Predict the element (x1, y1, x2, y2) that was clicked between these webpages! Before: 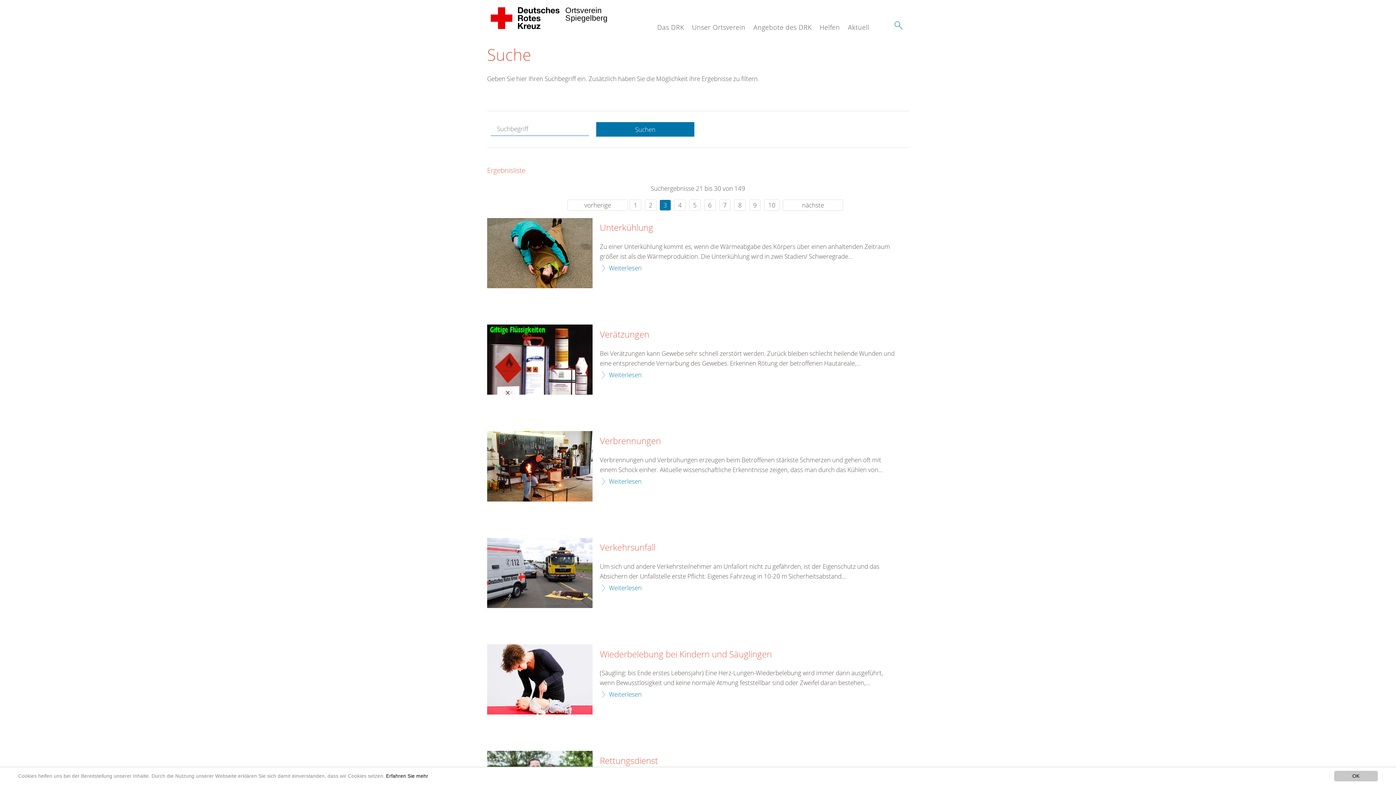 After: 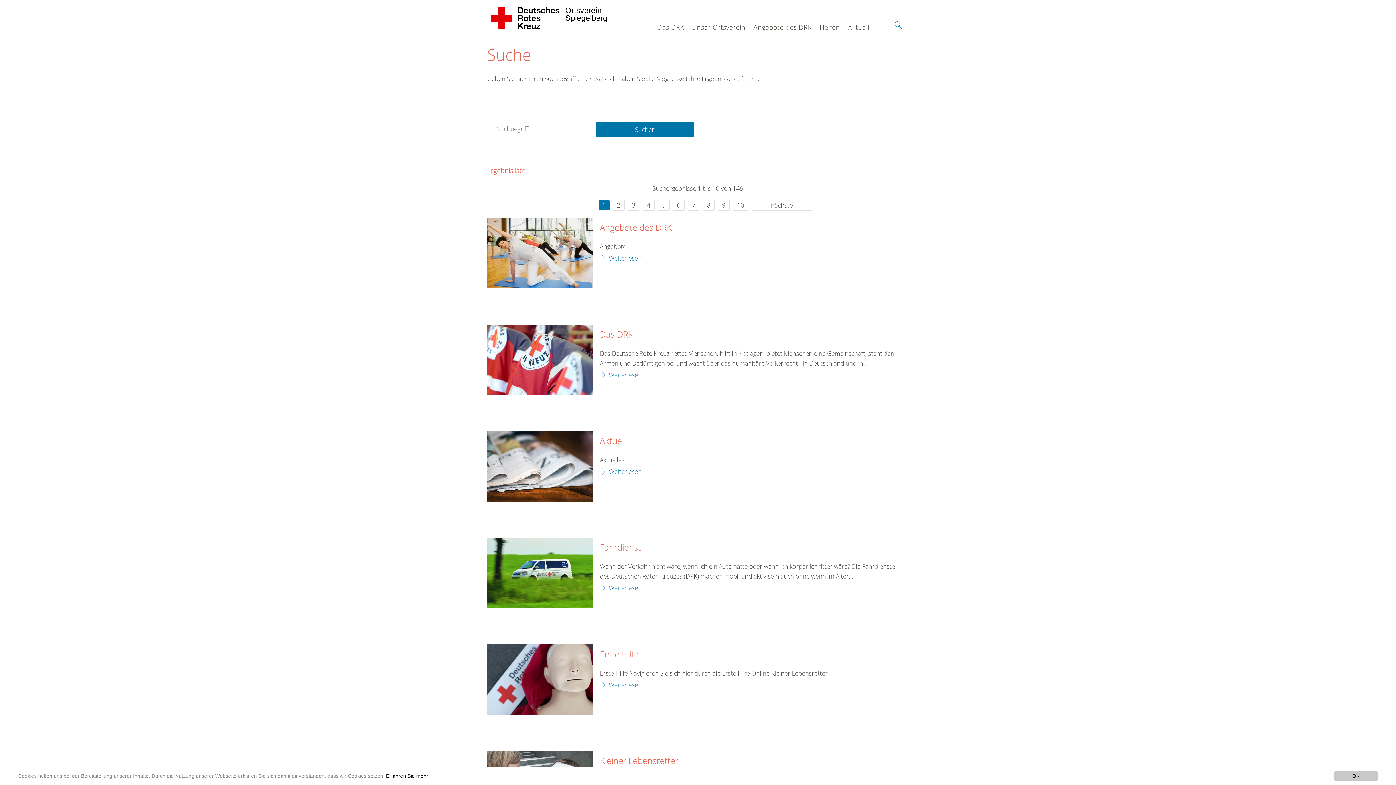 Action: bbox: (596, 122, 694, 136) label: Suchen